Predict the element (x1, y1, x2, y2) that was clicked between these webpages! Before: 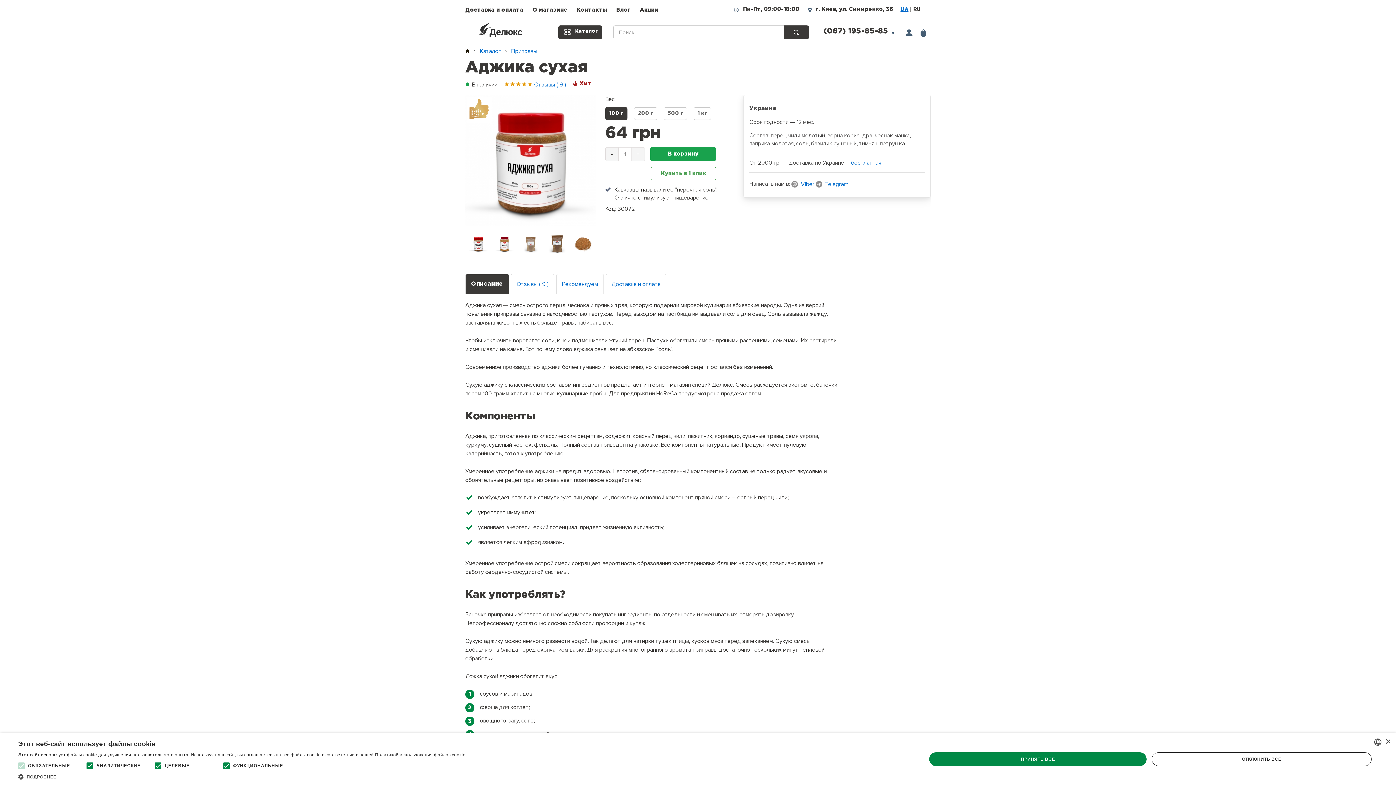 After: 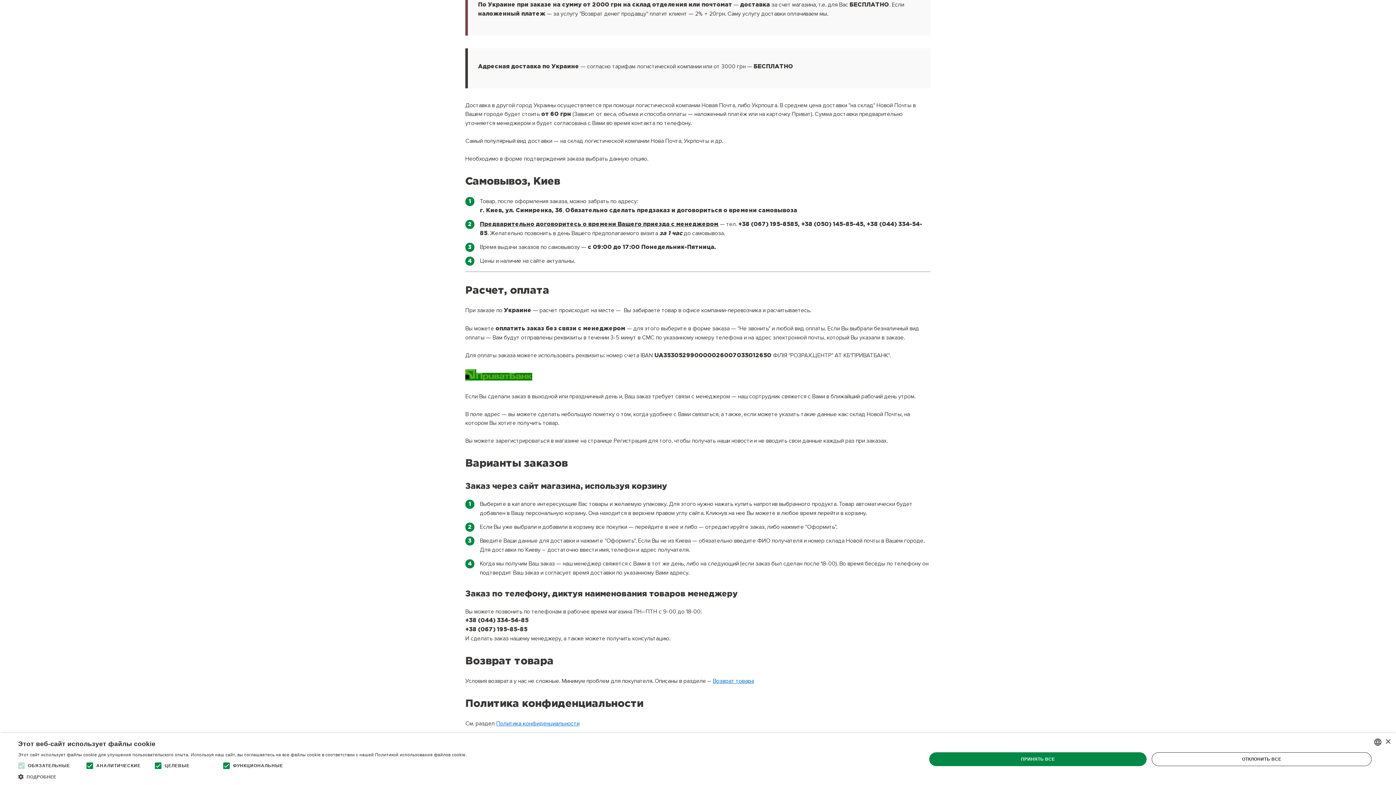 Action: bbox: (851, 159, 881, 166) label: бесплатная